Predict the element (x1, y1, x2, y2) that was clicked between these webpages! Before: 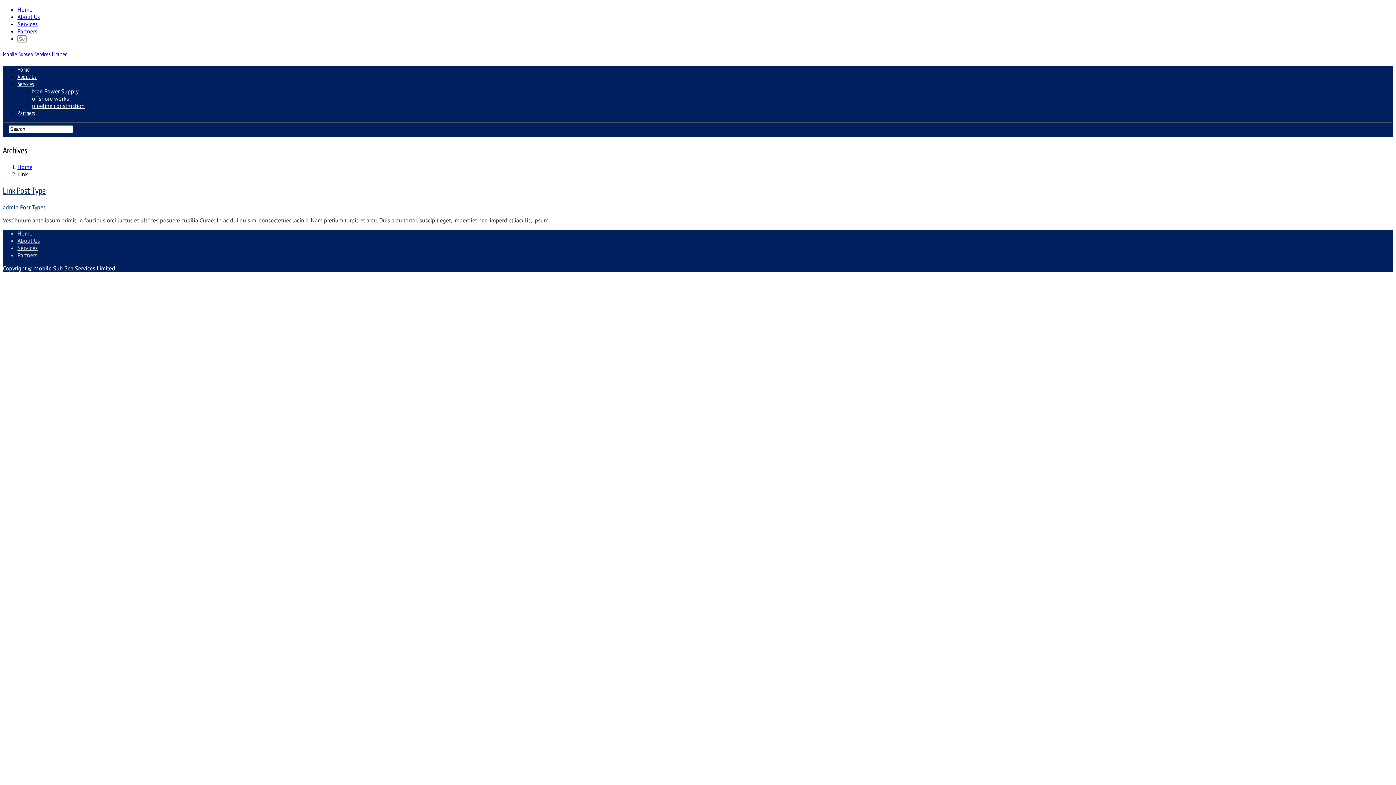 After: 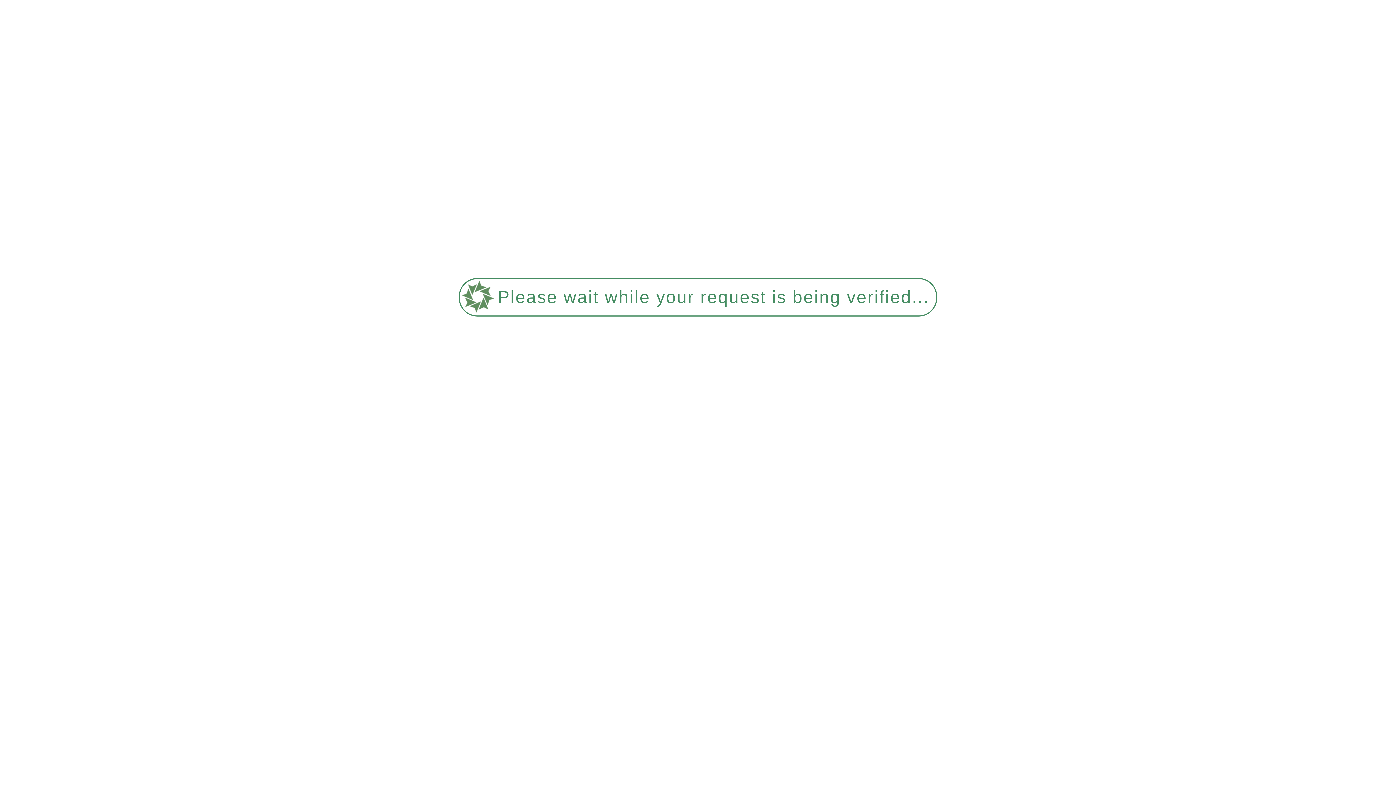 Action: label: admin bbox: (2, 203, 18, 210)